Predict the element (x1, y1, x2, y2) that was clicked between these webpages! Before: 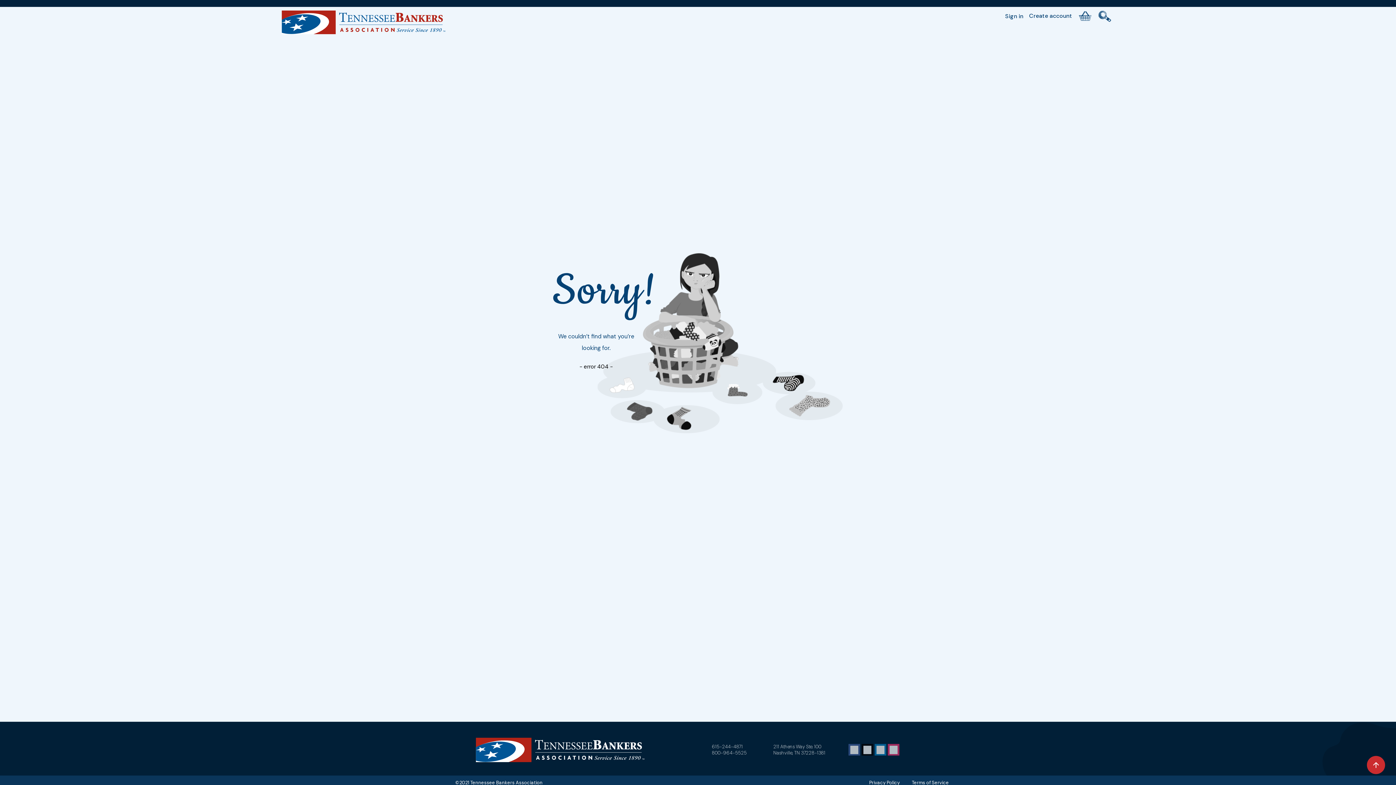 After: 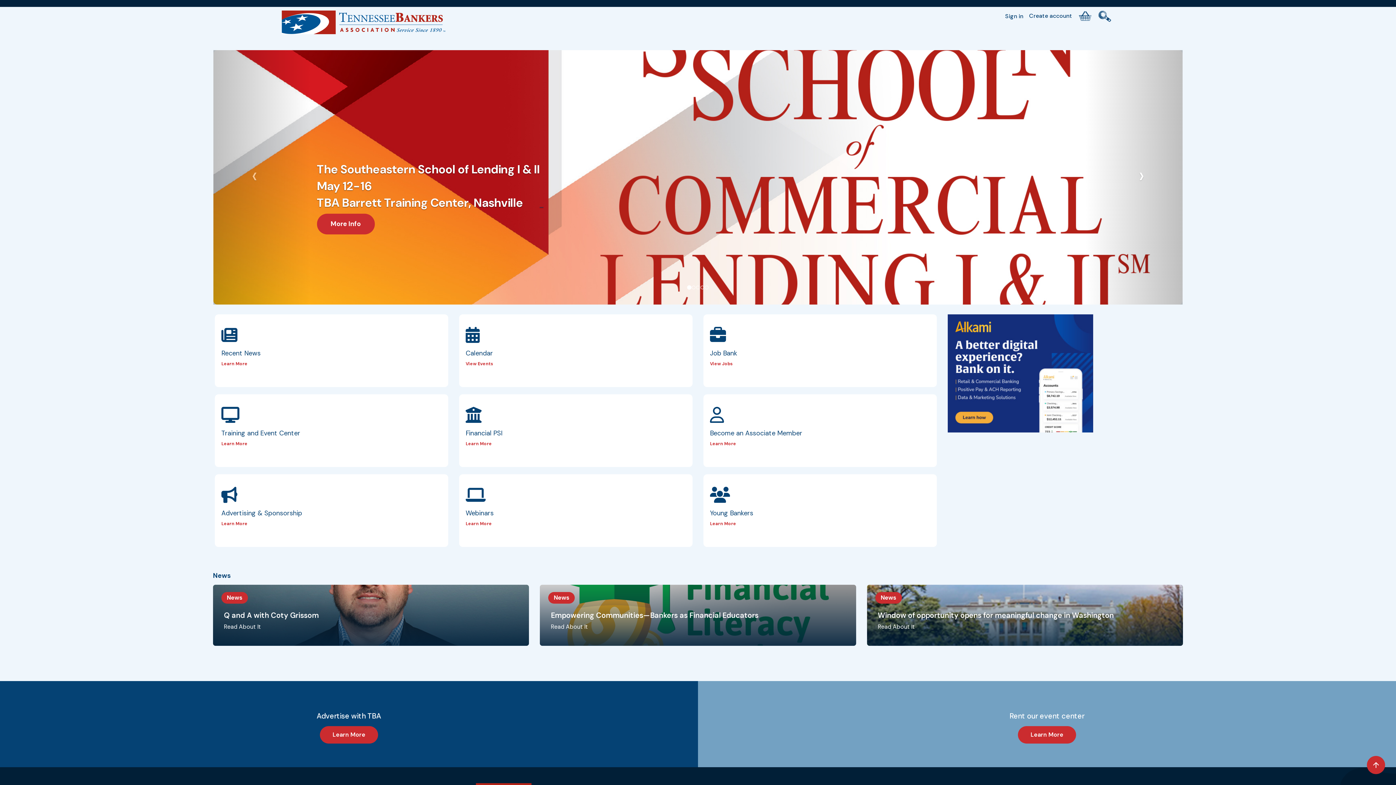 Action: label: iMIS bbox: (281, 10, 445, 39)